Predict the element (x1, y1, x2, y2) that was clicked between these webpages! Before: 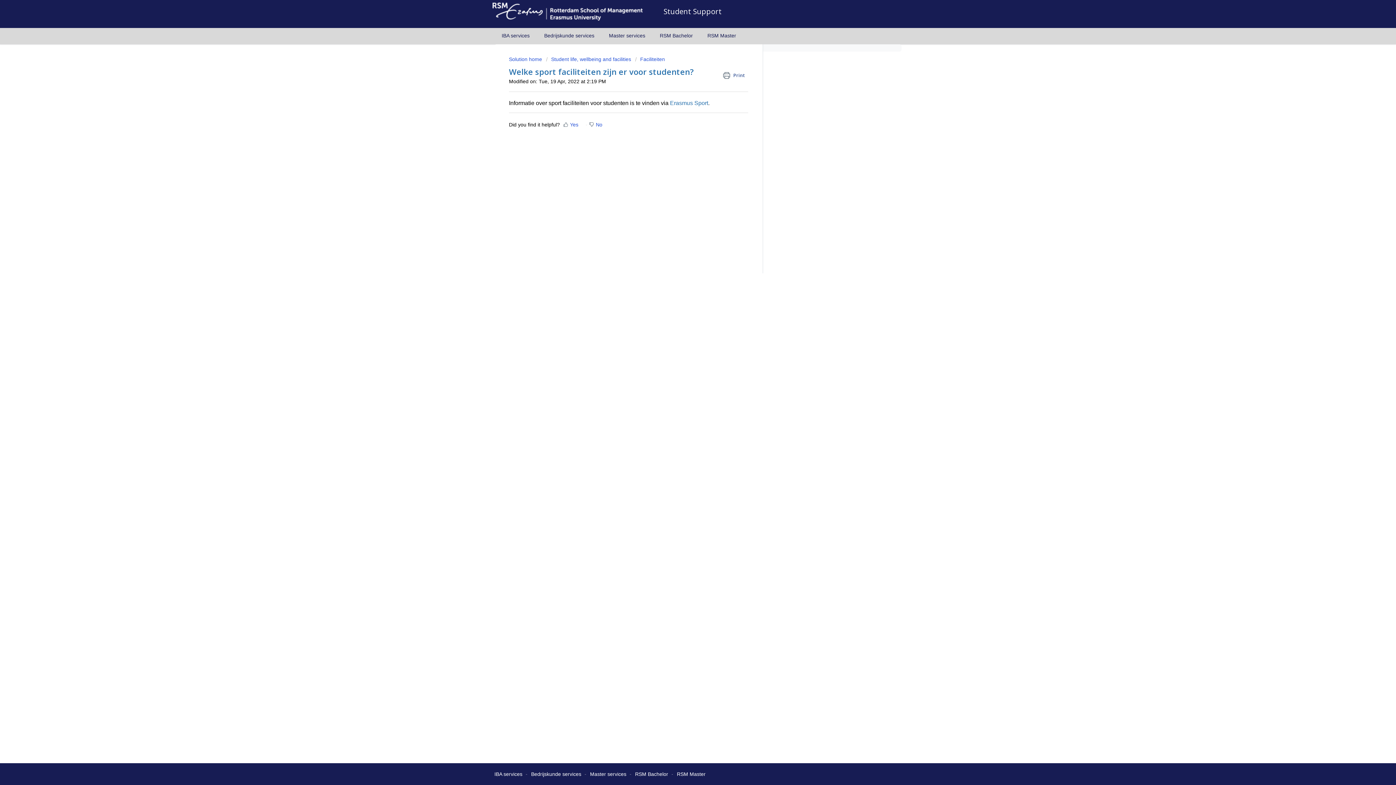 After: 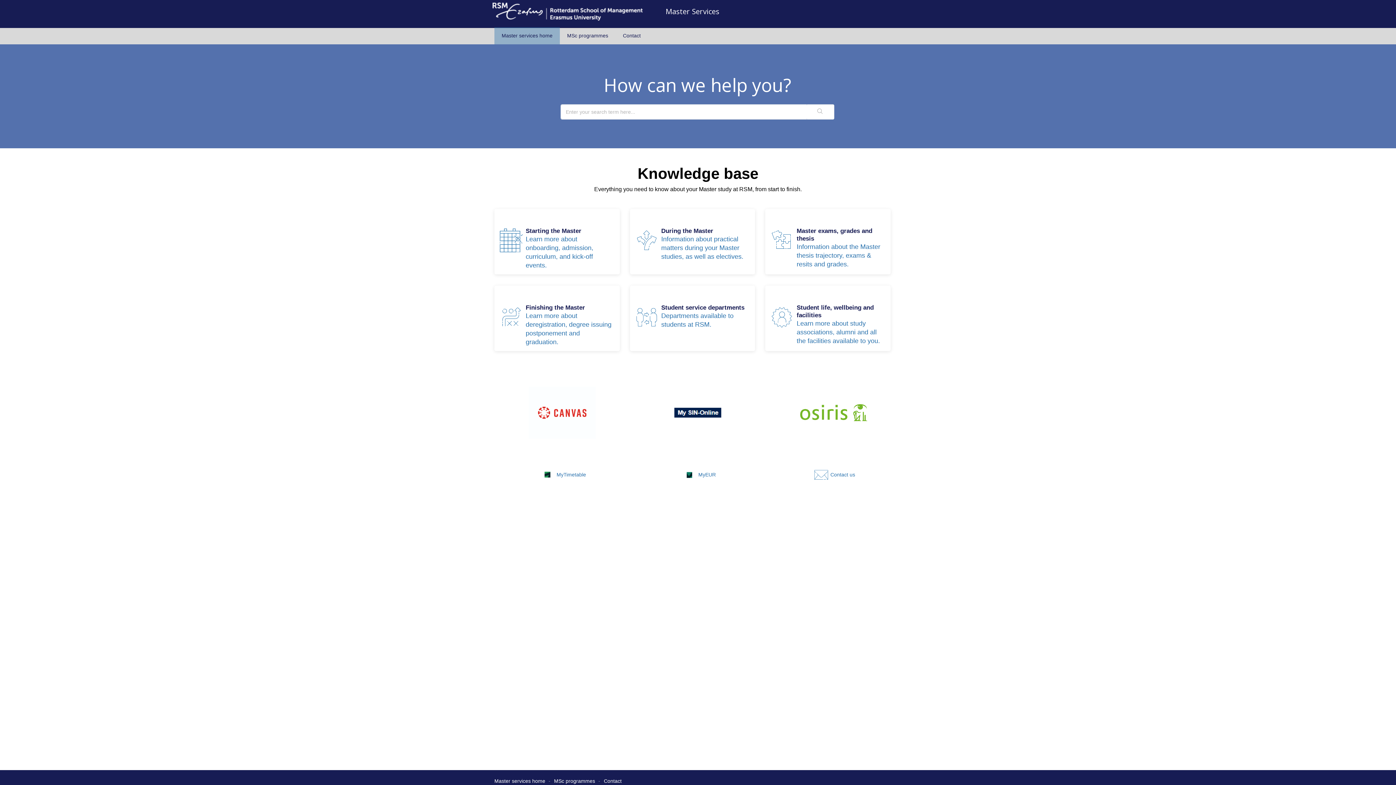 Action: label: Master services bbox: (601, 27, 652, 44)